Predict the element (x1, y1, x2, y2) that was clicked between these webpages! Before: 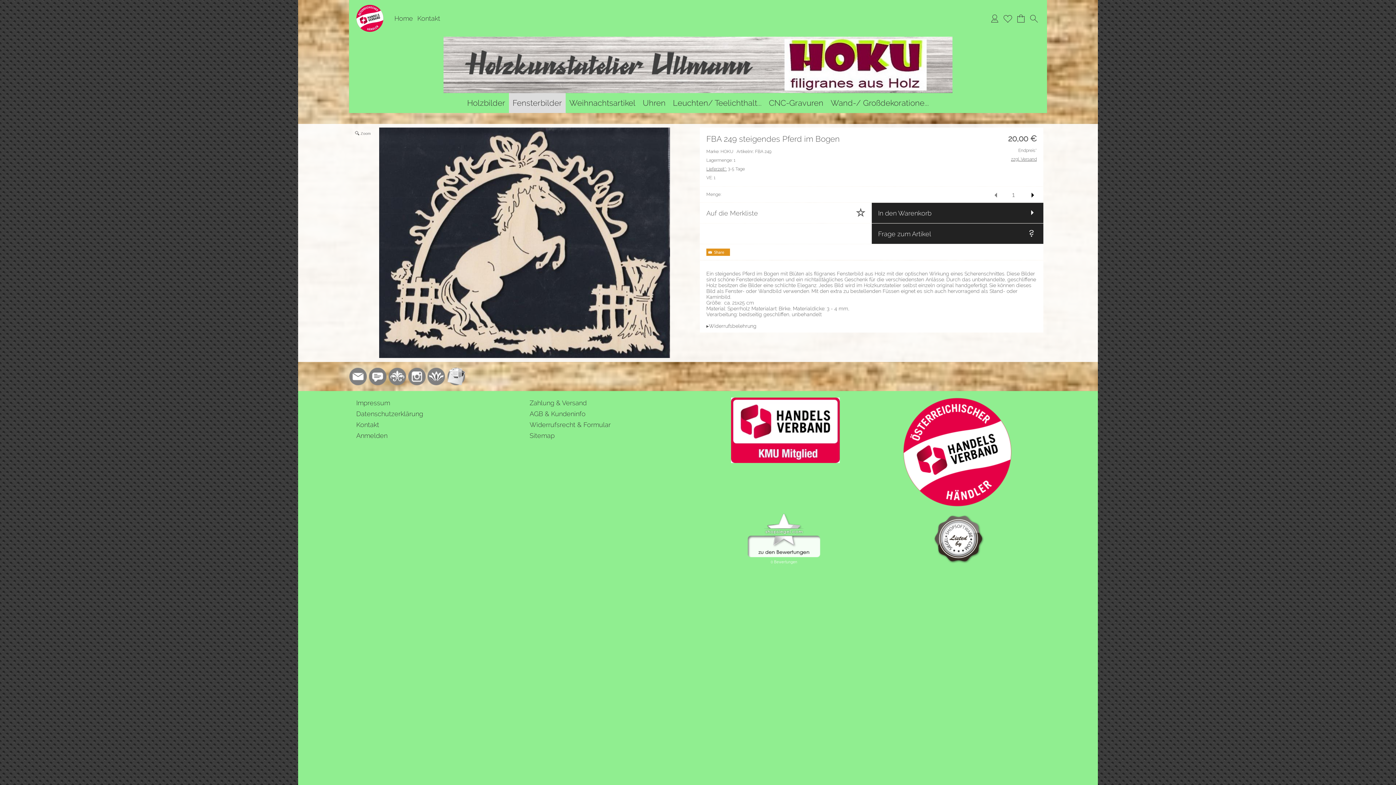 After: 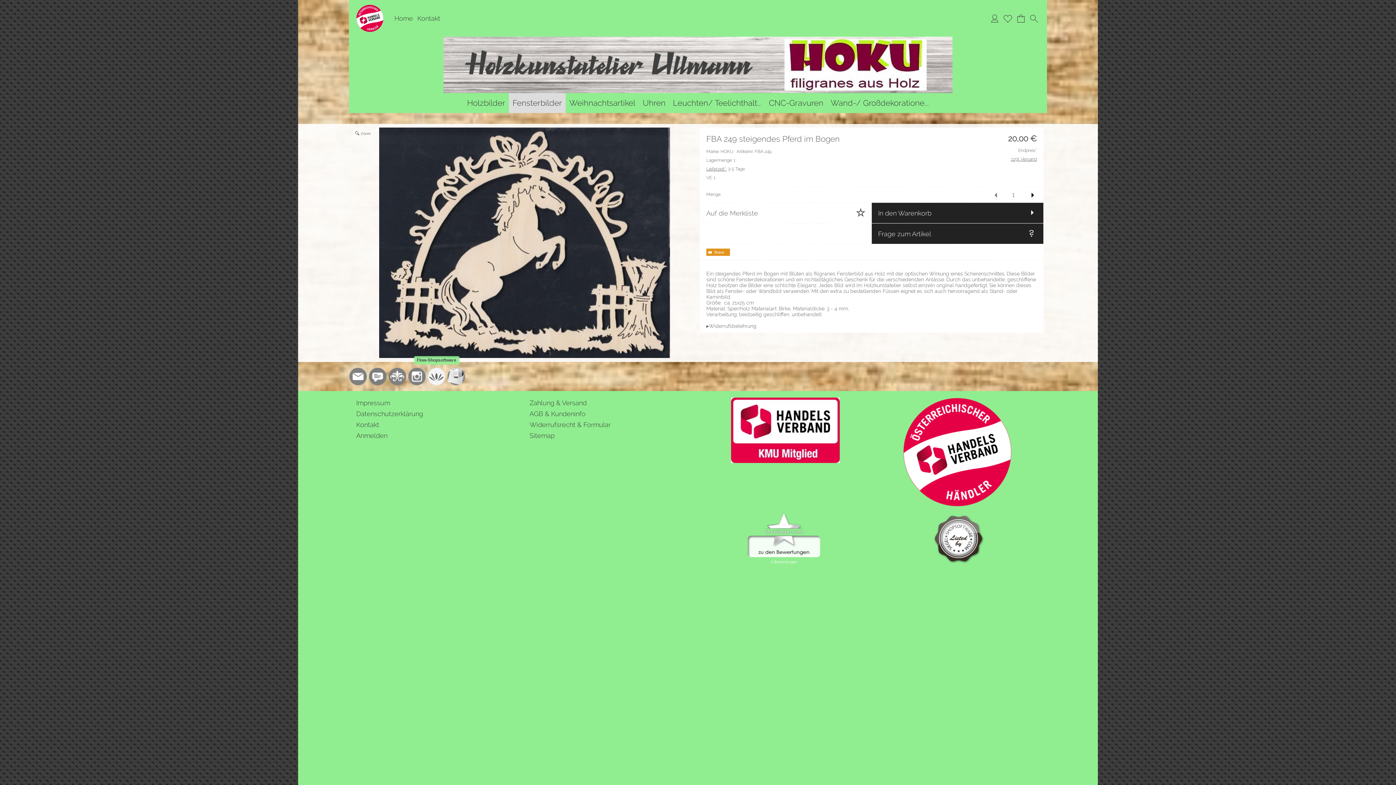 Action: bbox: (427, 367, 445, 385) label: Flow-Shopsoftware